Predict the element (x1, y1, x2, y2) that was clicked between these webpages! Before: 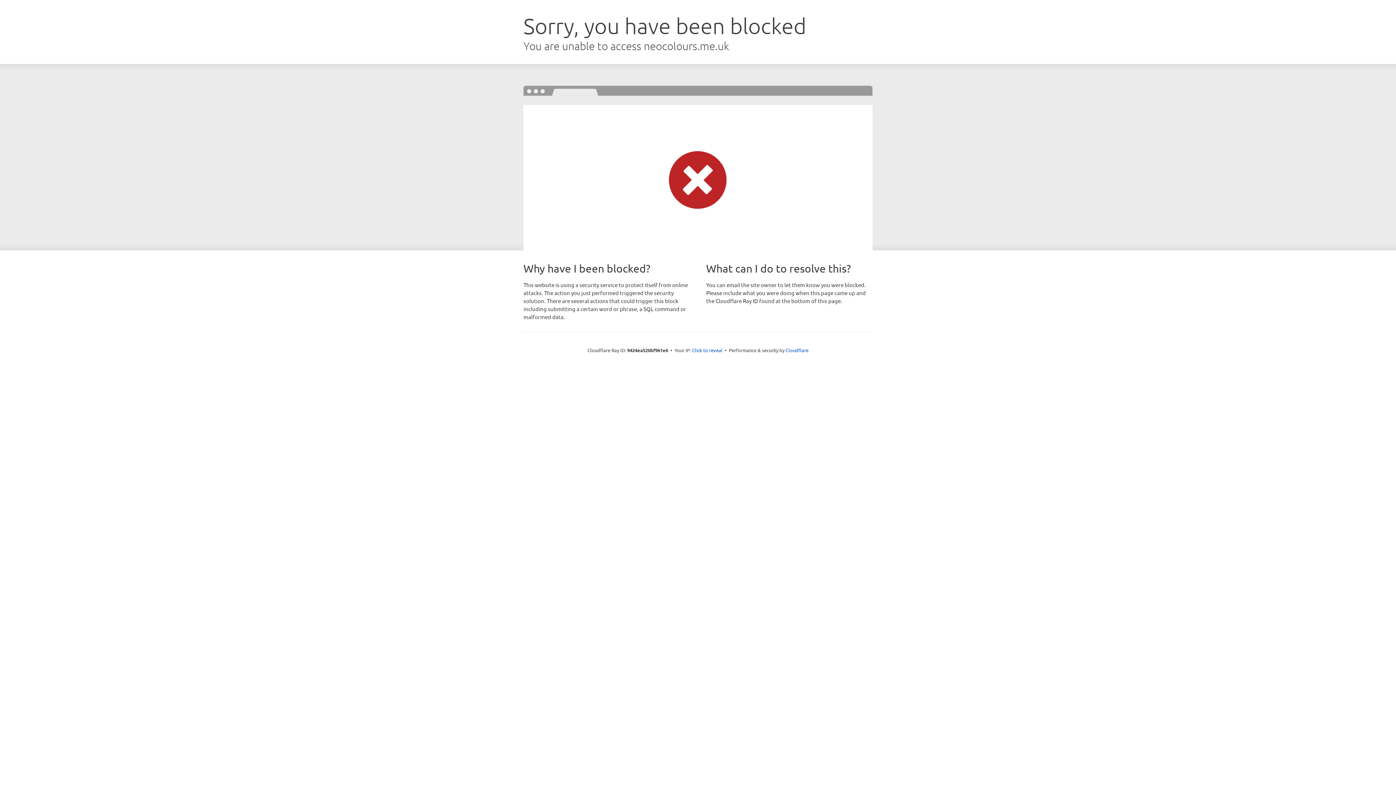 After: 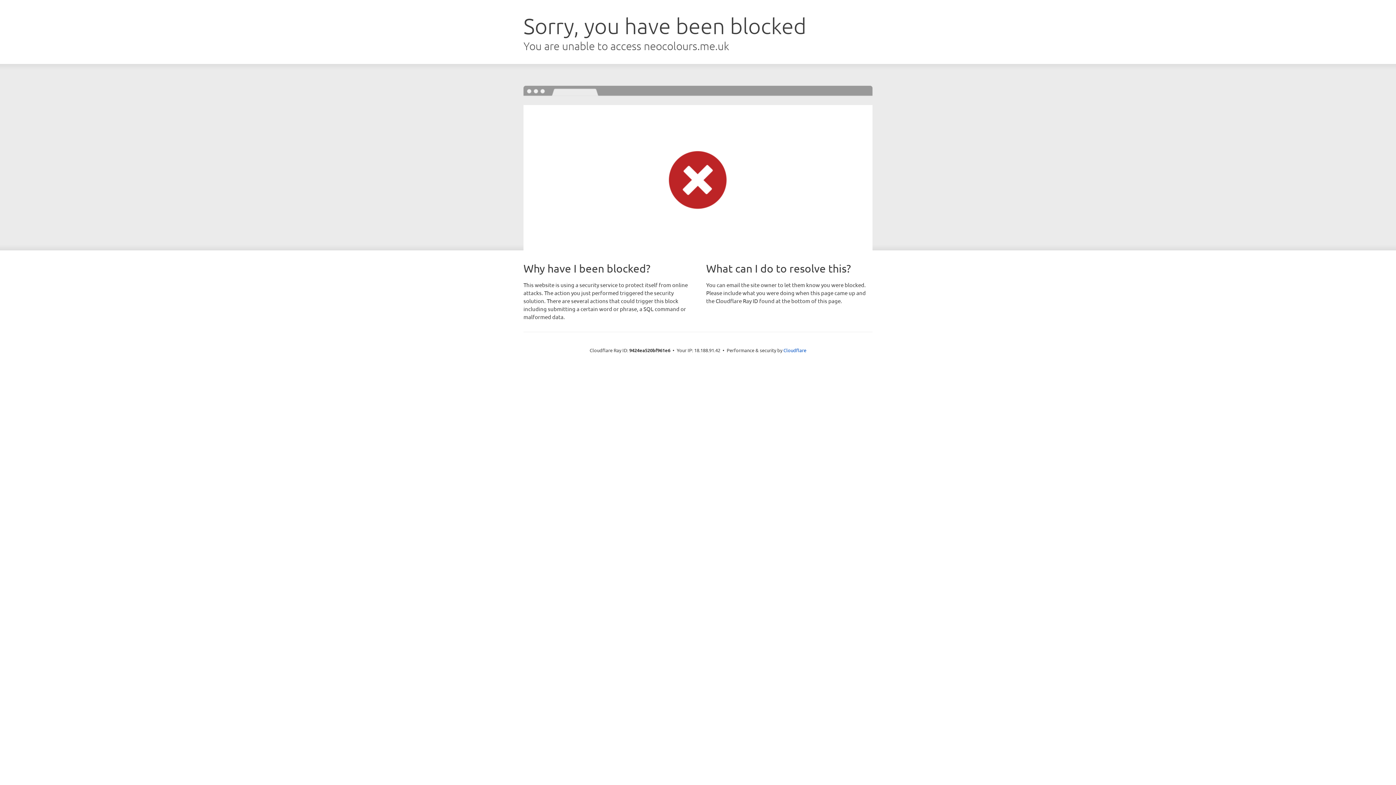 Action: label: Click to reveal bbox: (692, 346, 722, 353)